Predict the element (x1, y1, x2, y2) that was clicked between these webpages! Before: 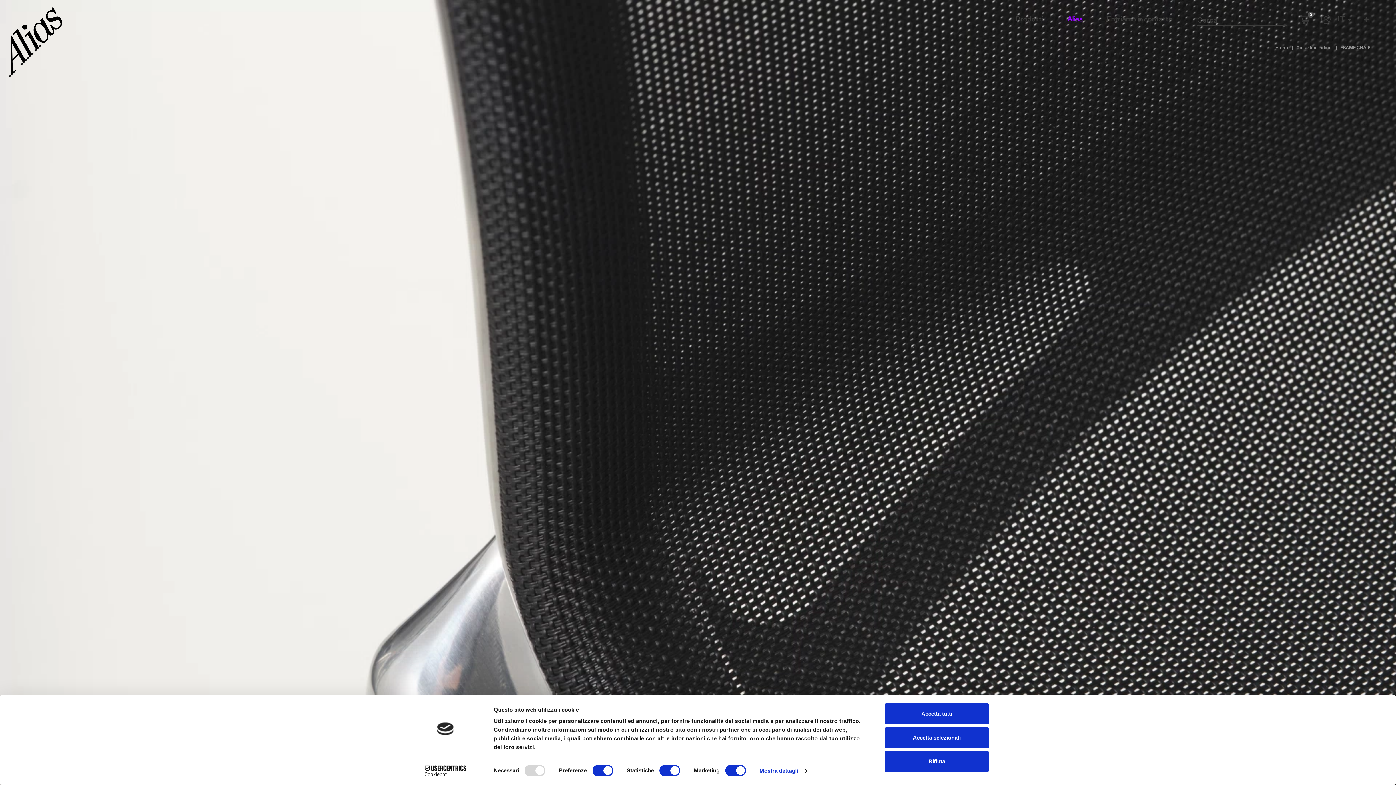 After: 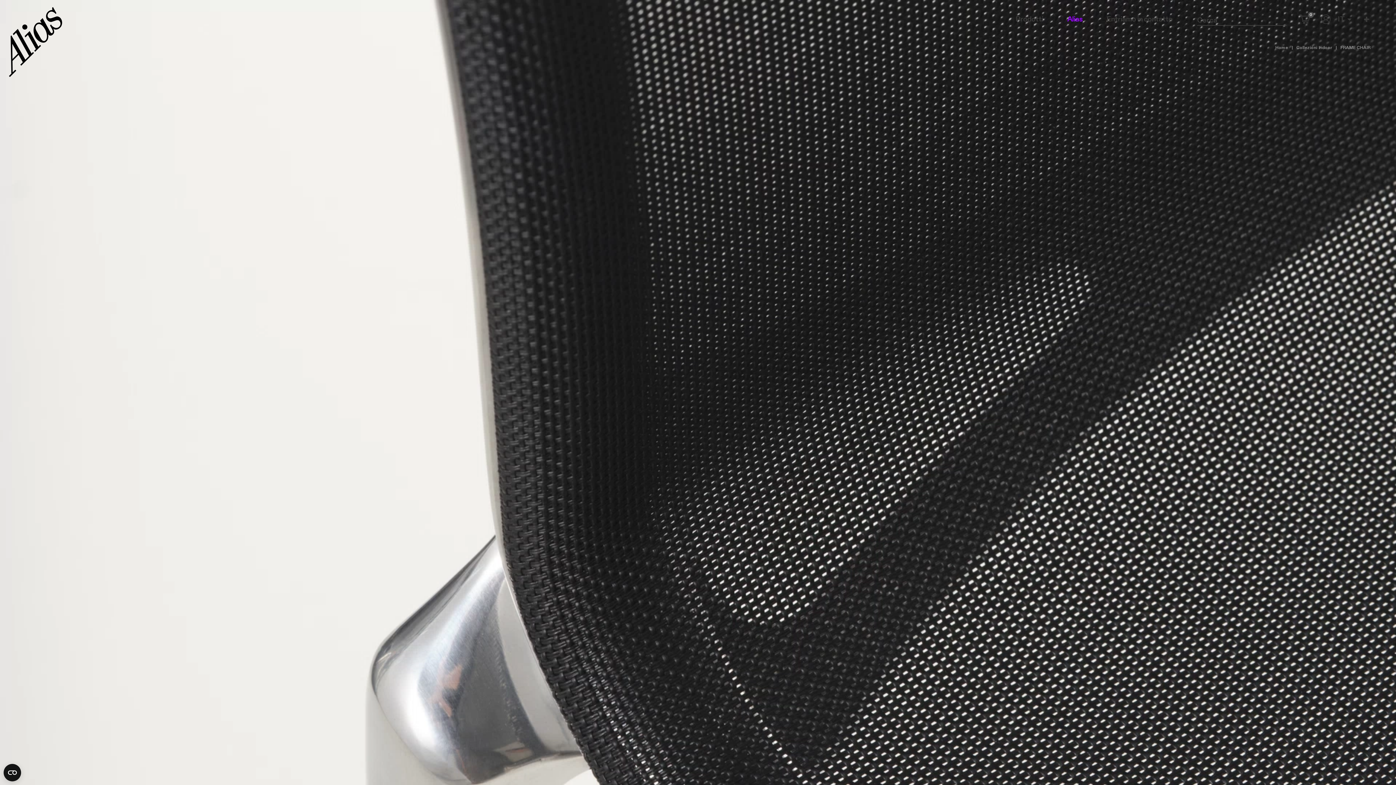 Action: bbox: (885, 751, 989, 772) label: Rifiuta